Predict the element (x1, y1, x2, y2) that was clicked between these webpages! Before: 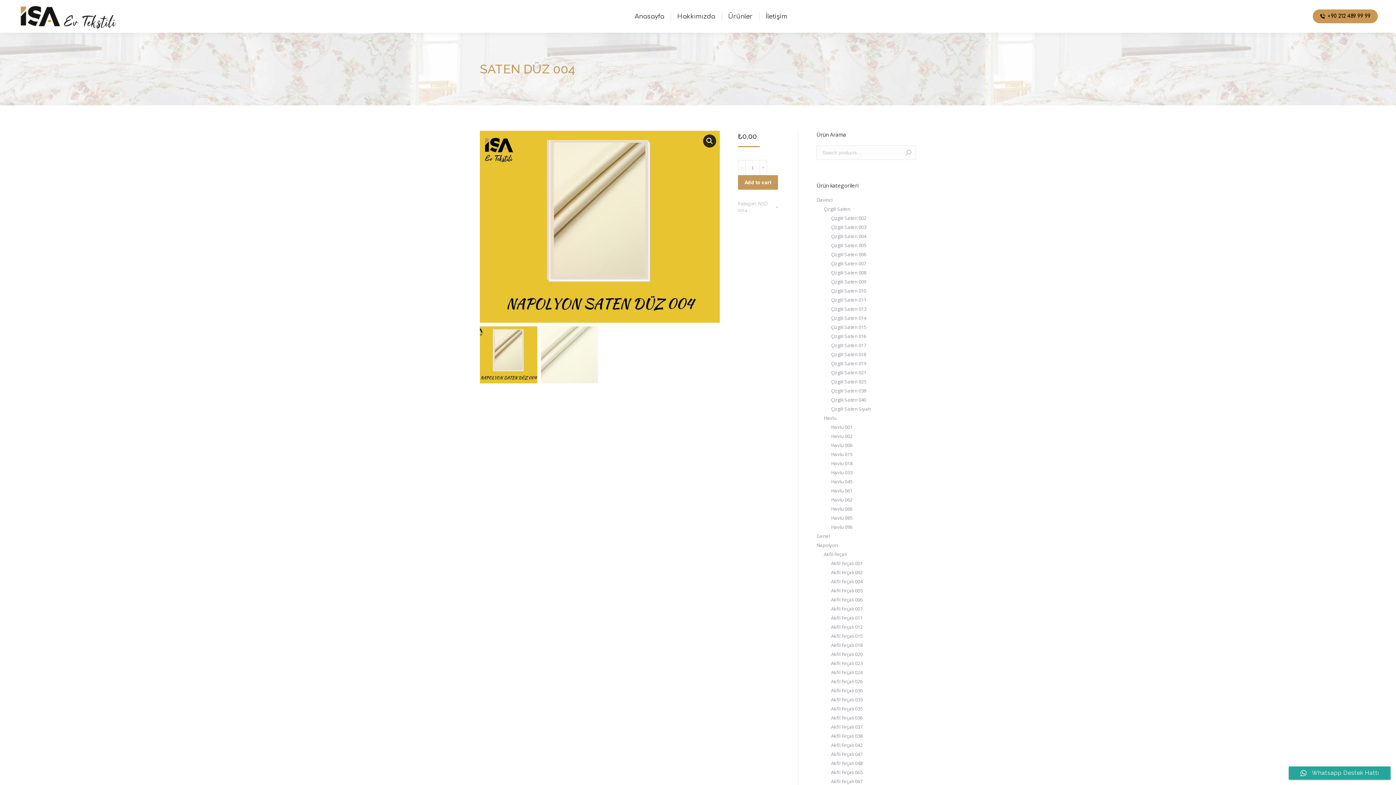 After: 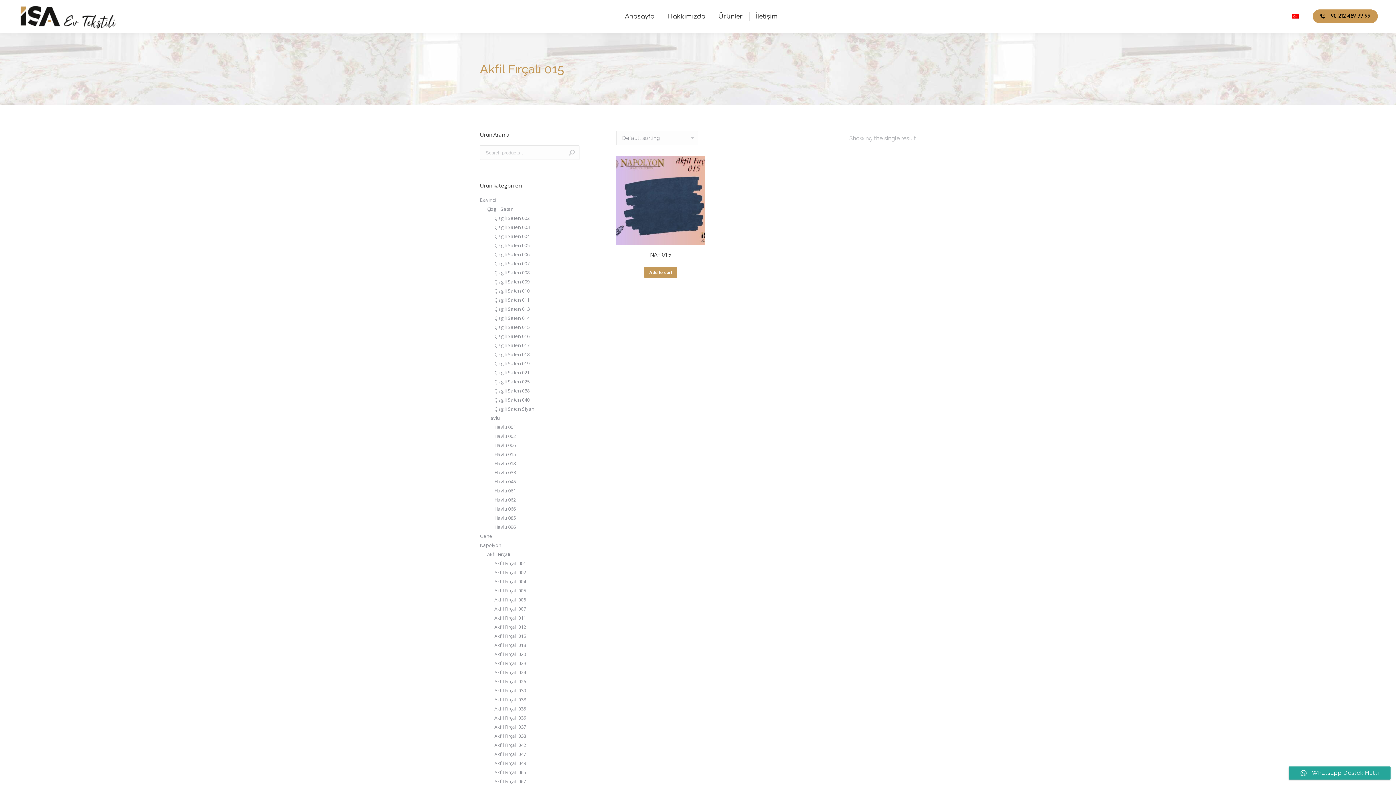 Action: bbox: (831, 632, 862, 640) label: Akfil Fırçalı 015